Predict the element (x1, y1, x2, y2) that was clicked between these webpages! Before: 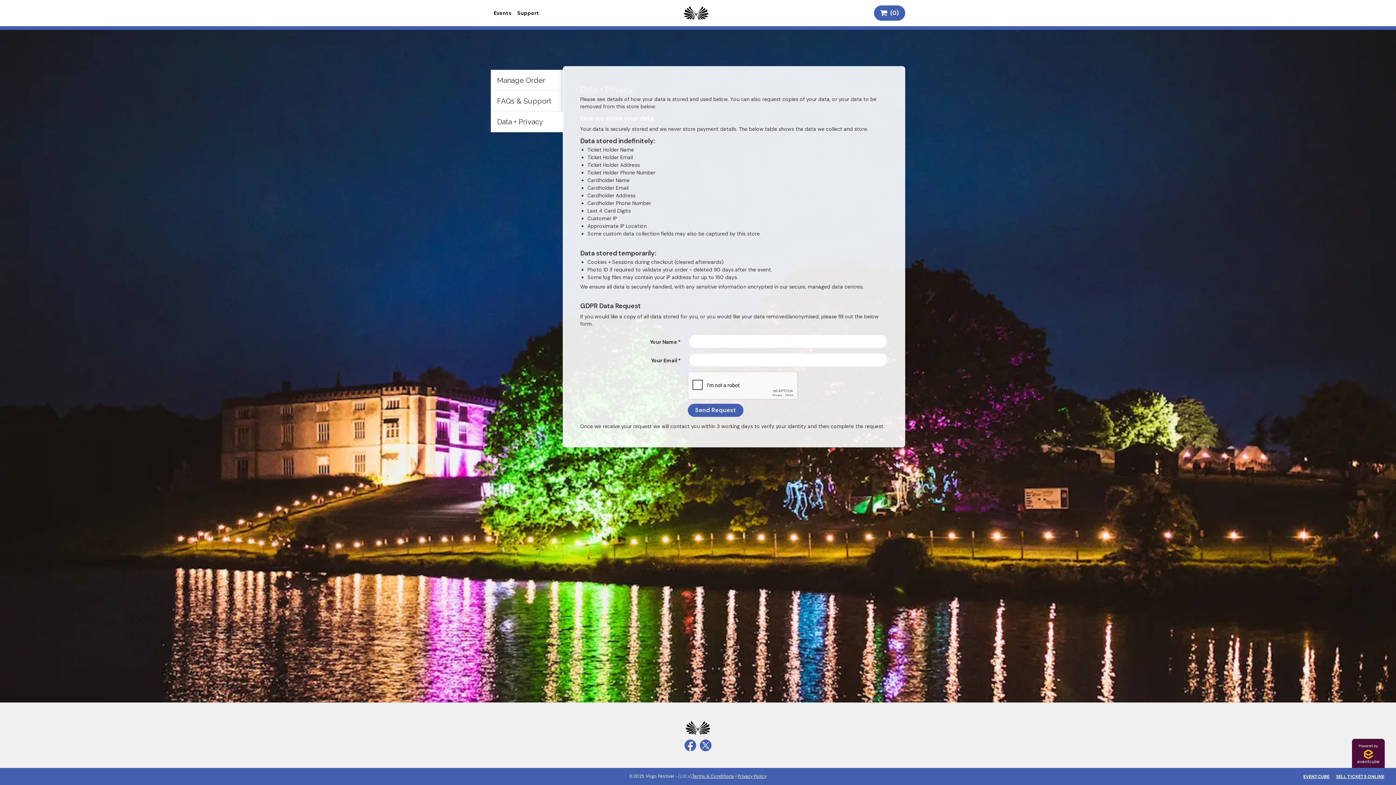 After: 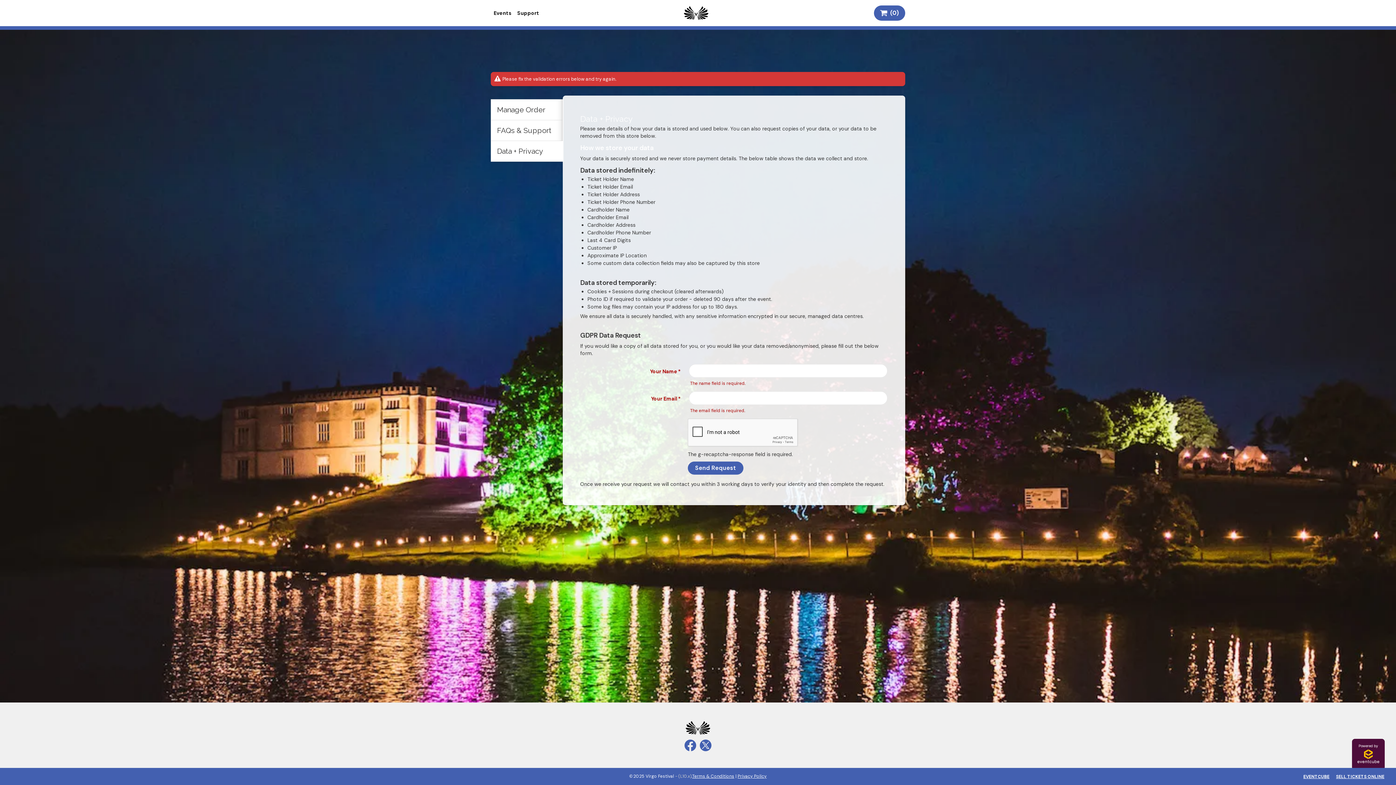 Action: label: Send Request bbox: (688, 404, 743, 417)